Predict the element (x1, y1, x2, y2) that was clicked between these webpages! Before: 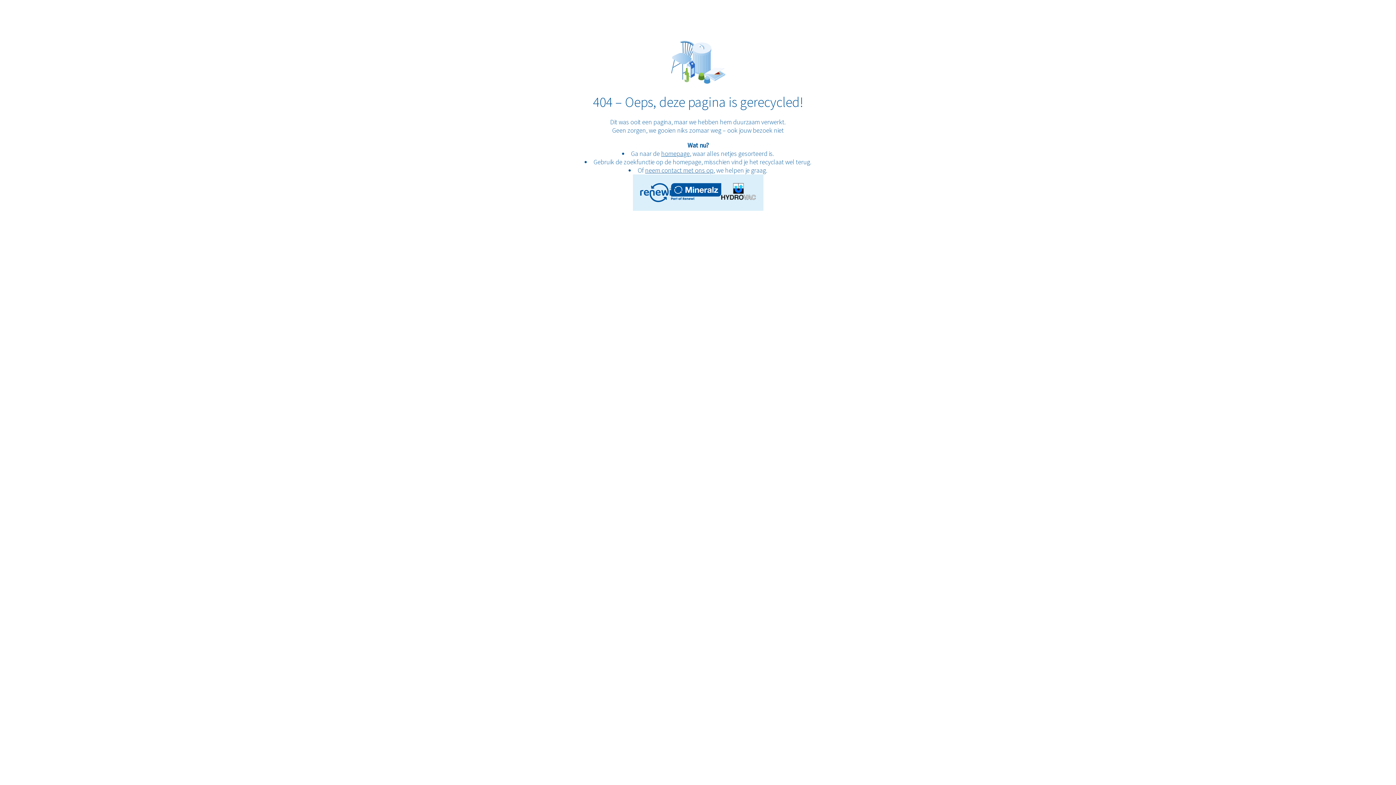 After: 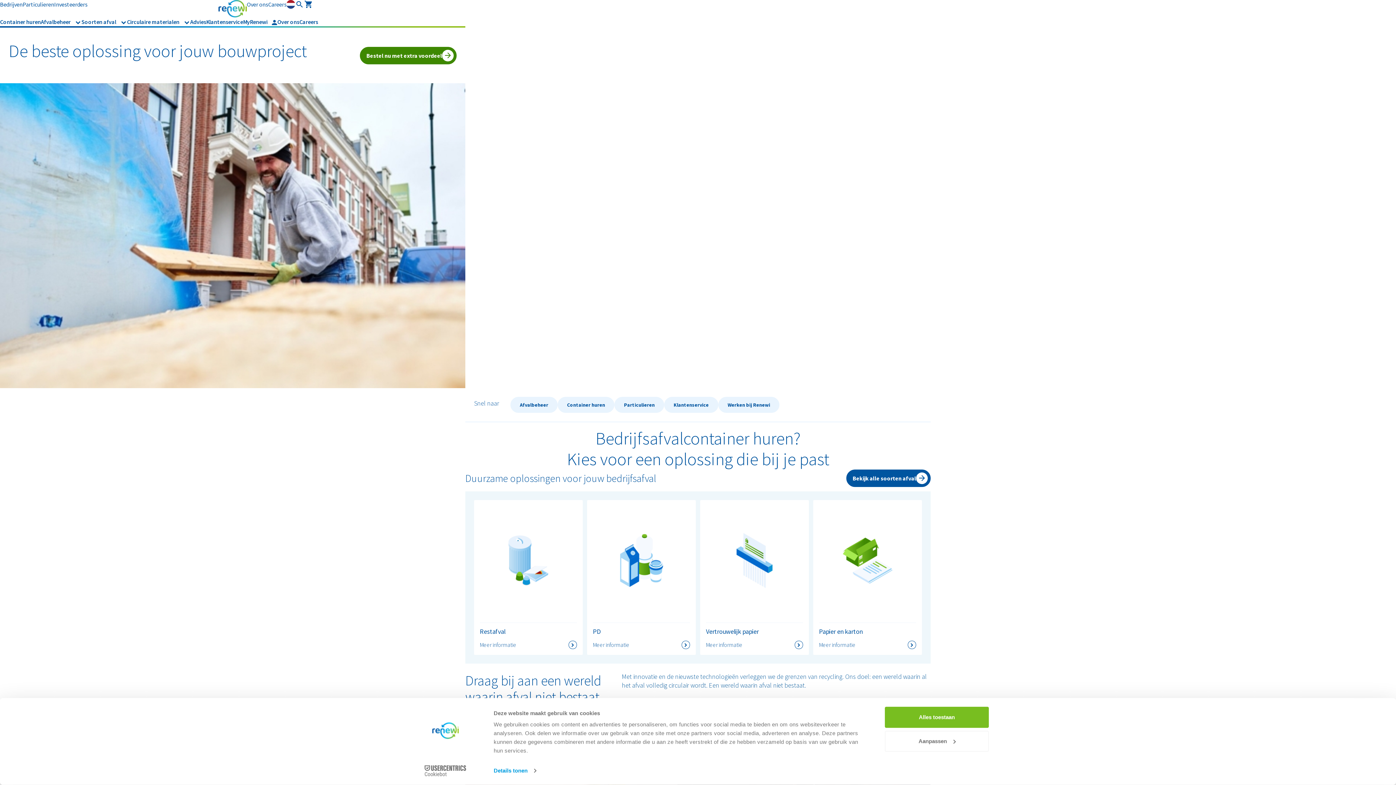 Action: label: homepage bbox: (661, 149, 689, 157)